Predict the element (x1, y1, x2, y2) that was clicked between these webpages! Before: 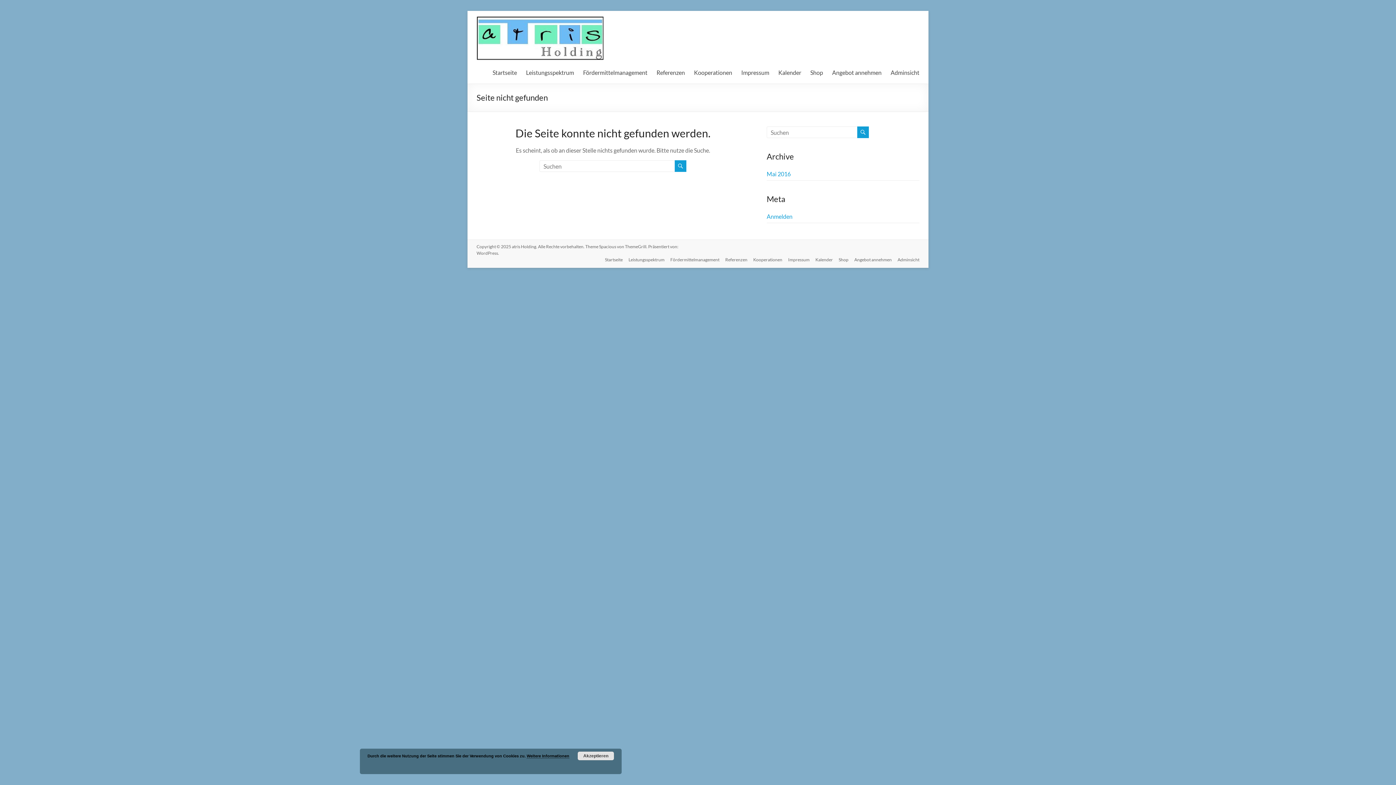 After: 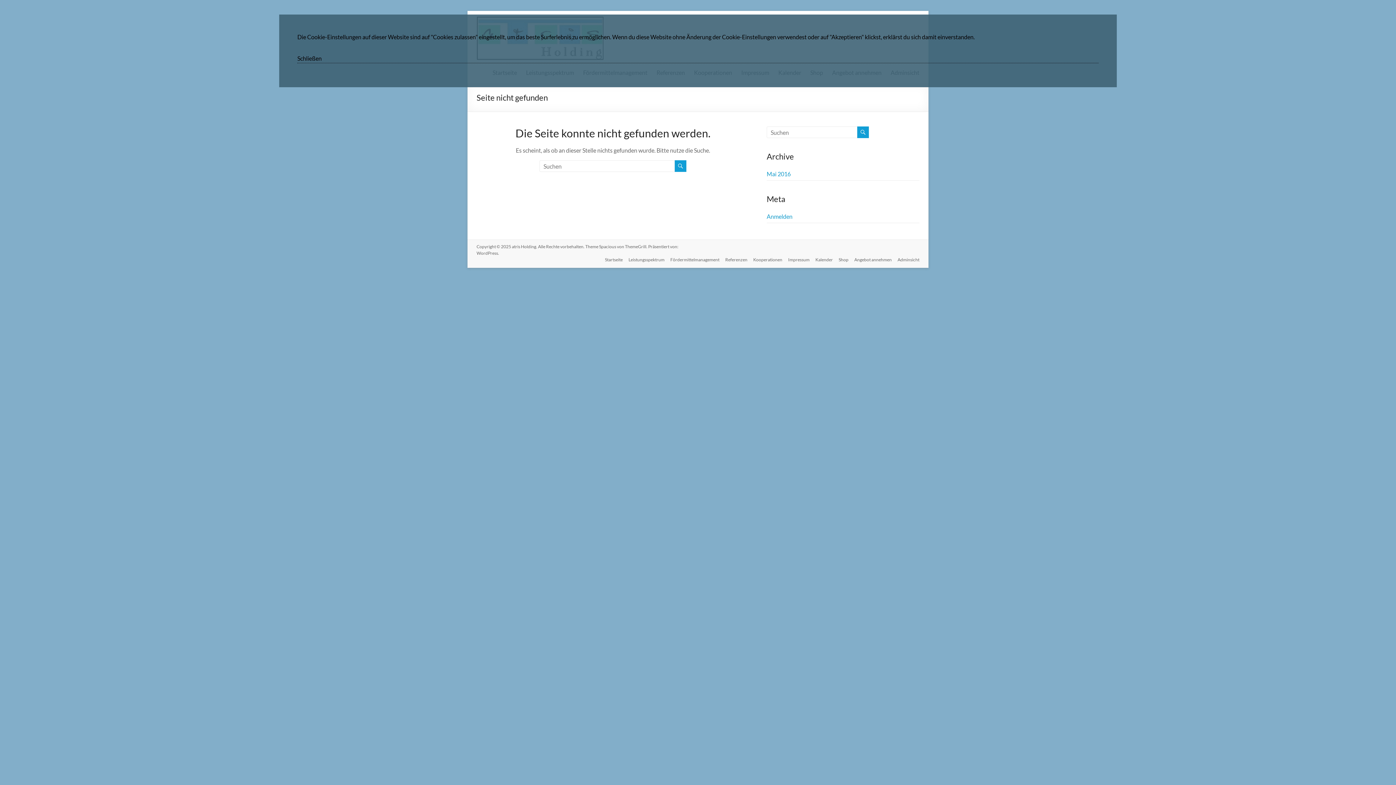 Action: bbox: (526, 754, 569, 758) label: Weitere Informationen